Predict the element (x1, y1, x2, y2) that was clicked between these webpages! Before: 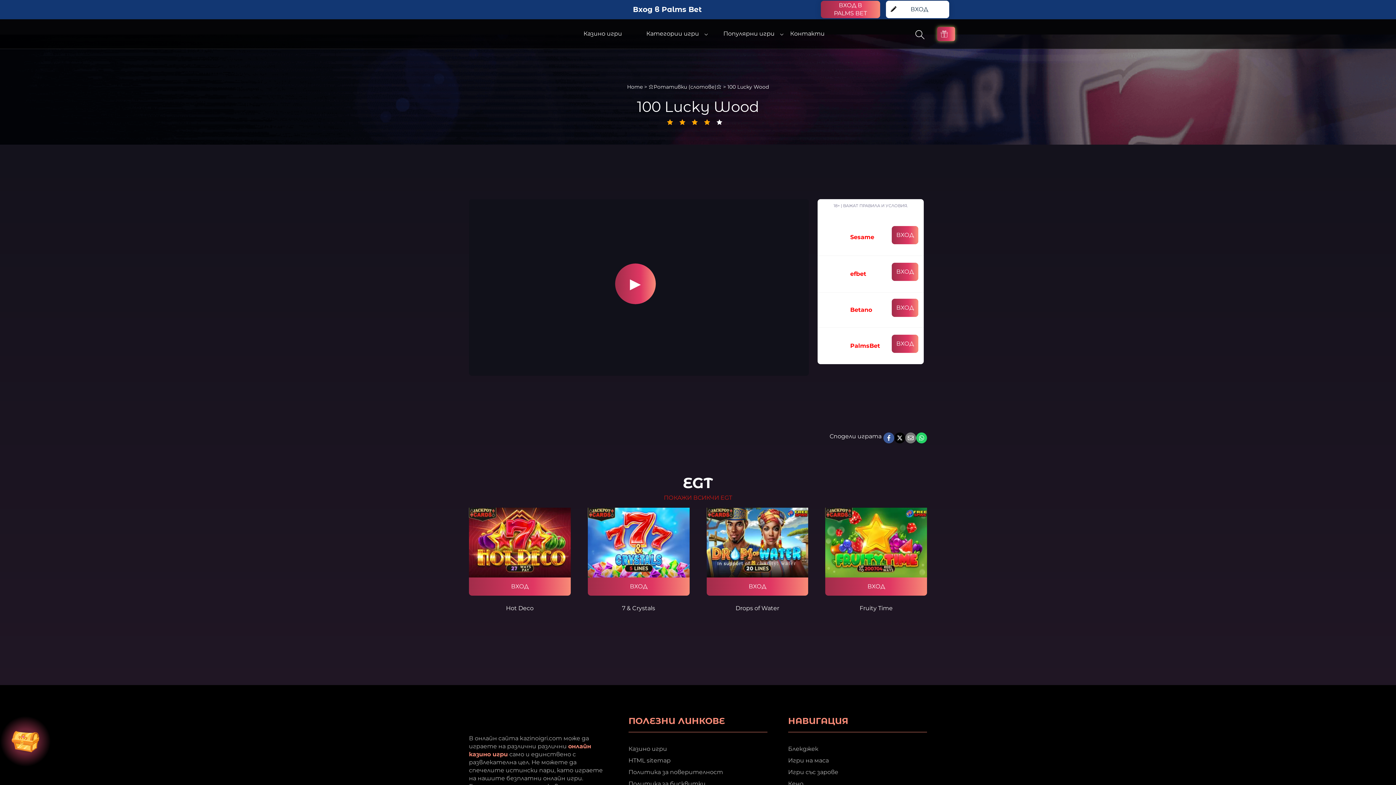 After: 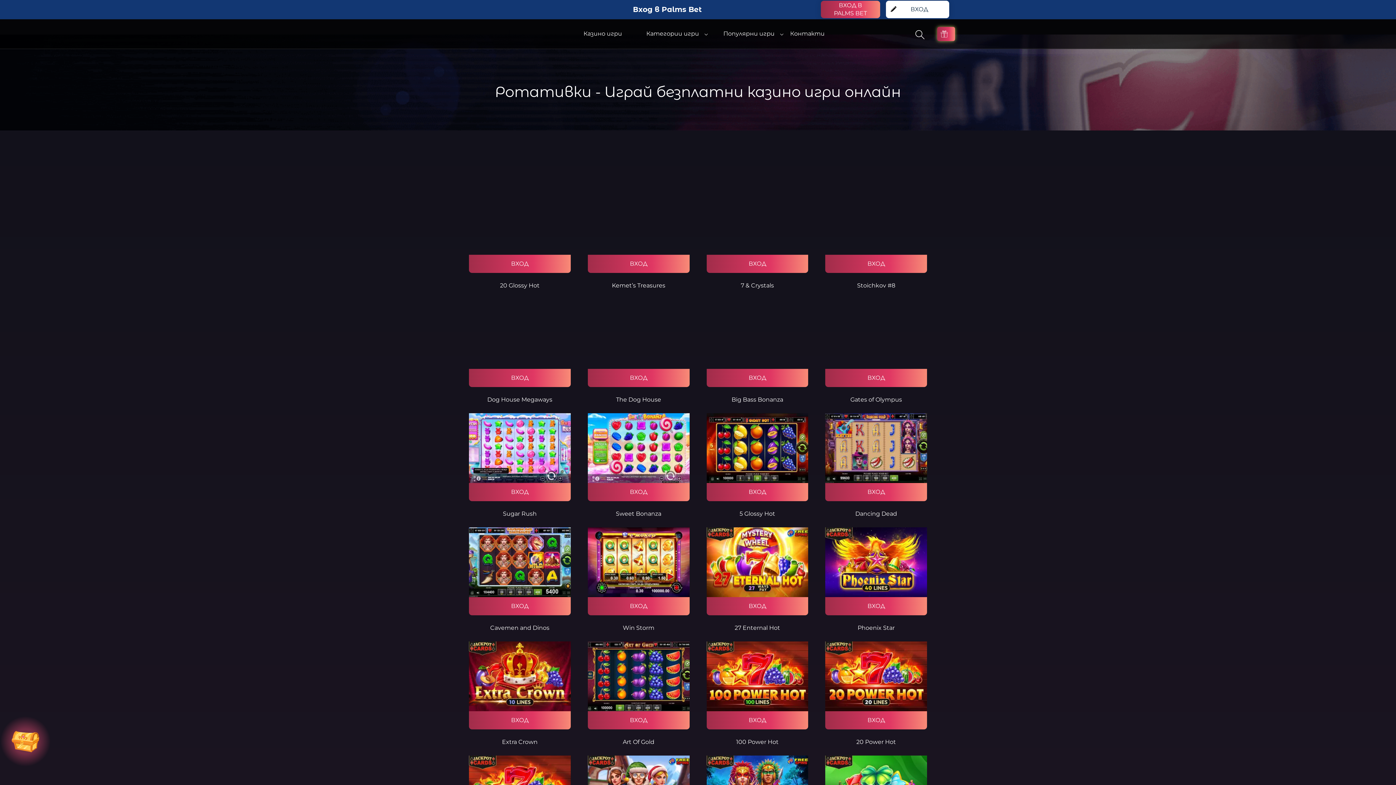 Action: label: ⭐Ротативки (слотове)⭐ bbox: (648, 83, 721, 90)